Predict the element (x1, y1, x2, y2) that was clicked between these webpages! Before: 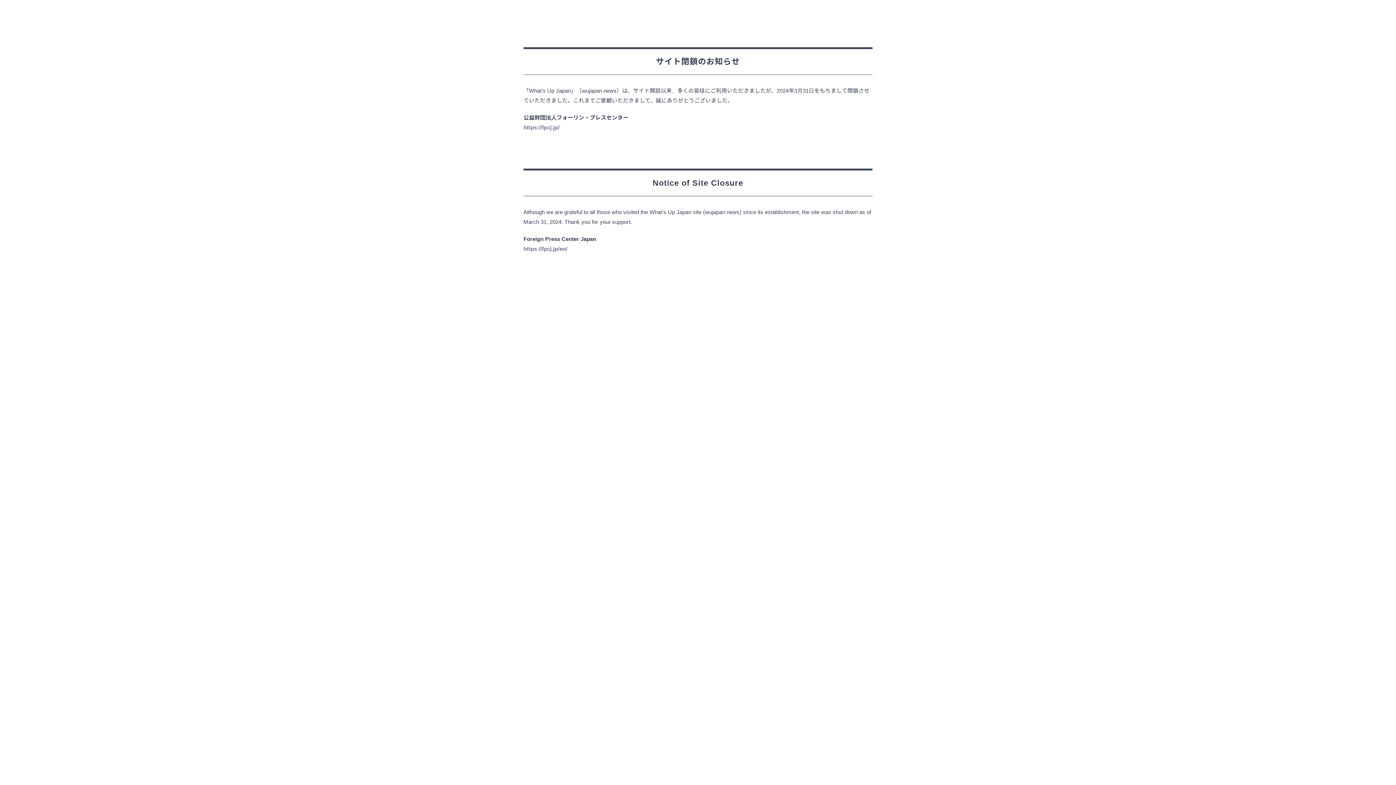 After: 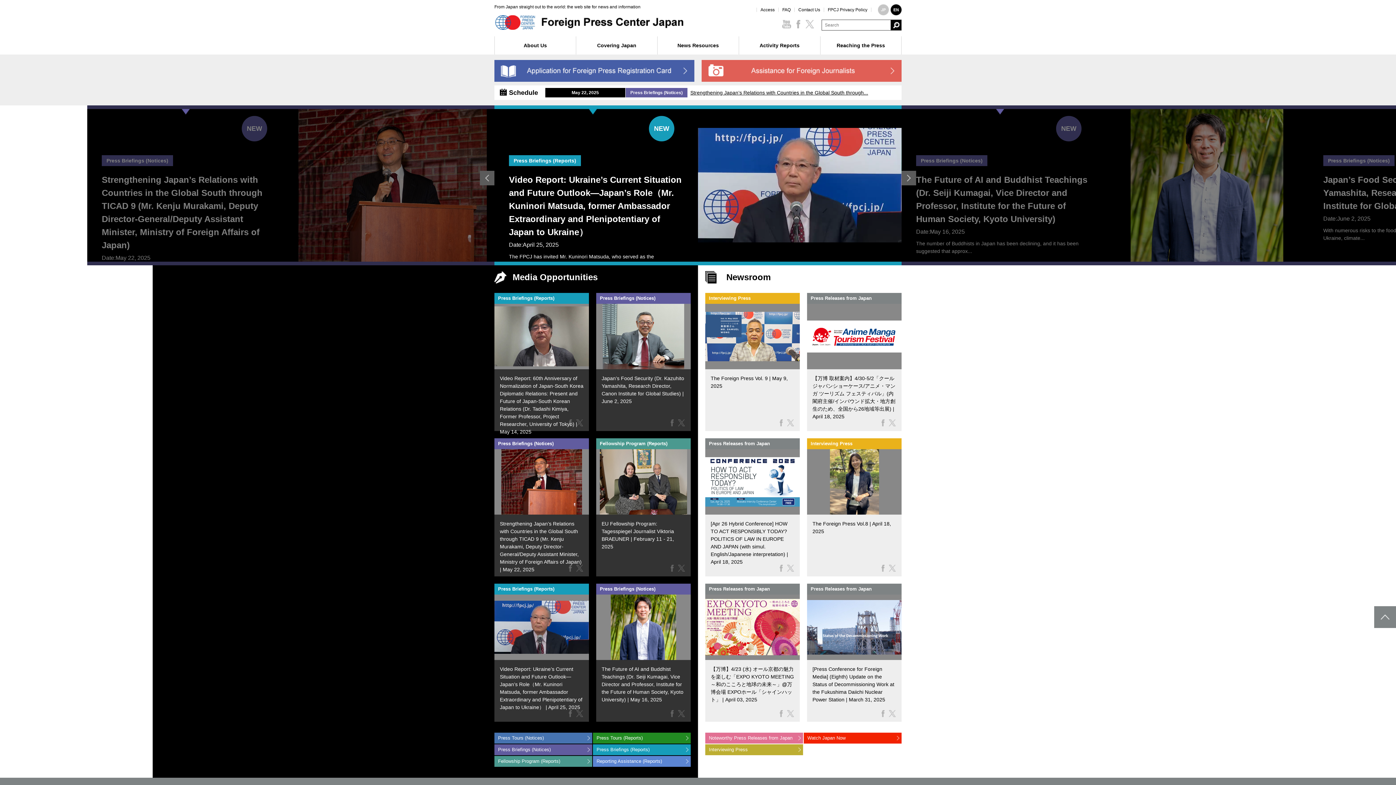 Action: bbox: (523, 245, 567, 252) label: https://fpcj.jp/en/